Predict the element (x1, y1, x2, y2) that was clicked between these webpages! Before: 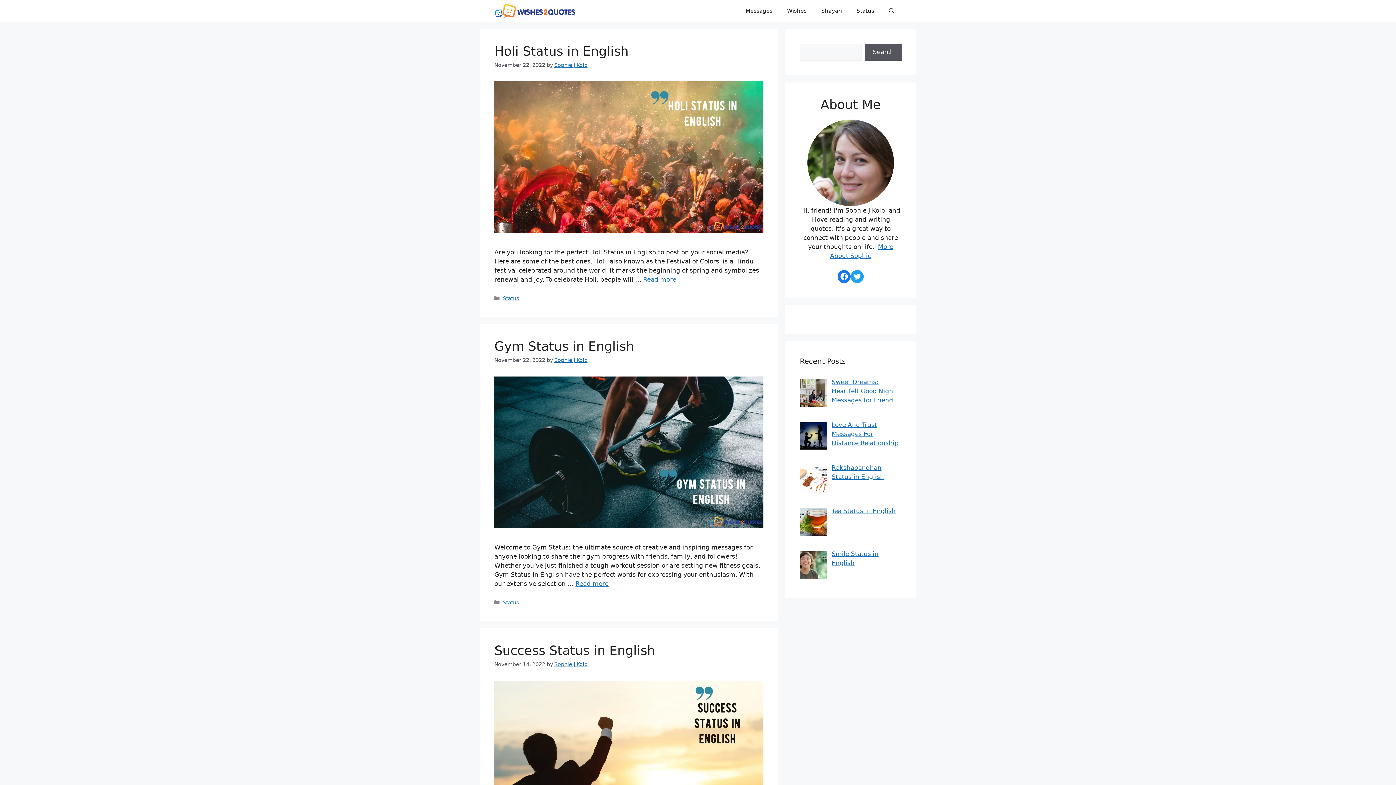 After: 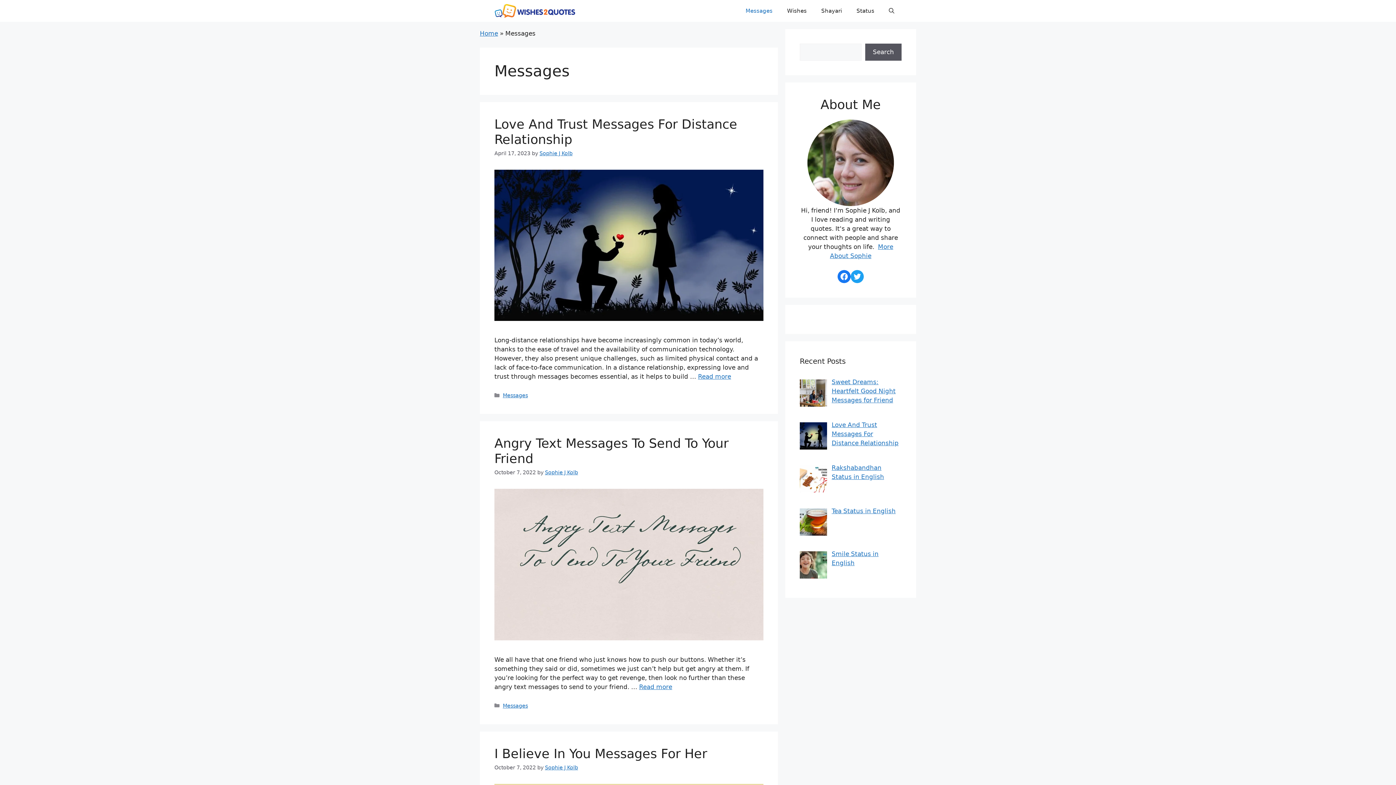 Action: bbox: (738, 0, 780, 21) label: Messages